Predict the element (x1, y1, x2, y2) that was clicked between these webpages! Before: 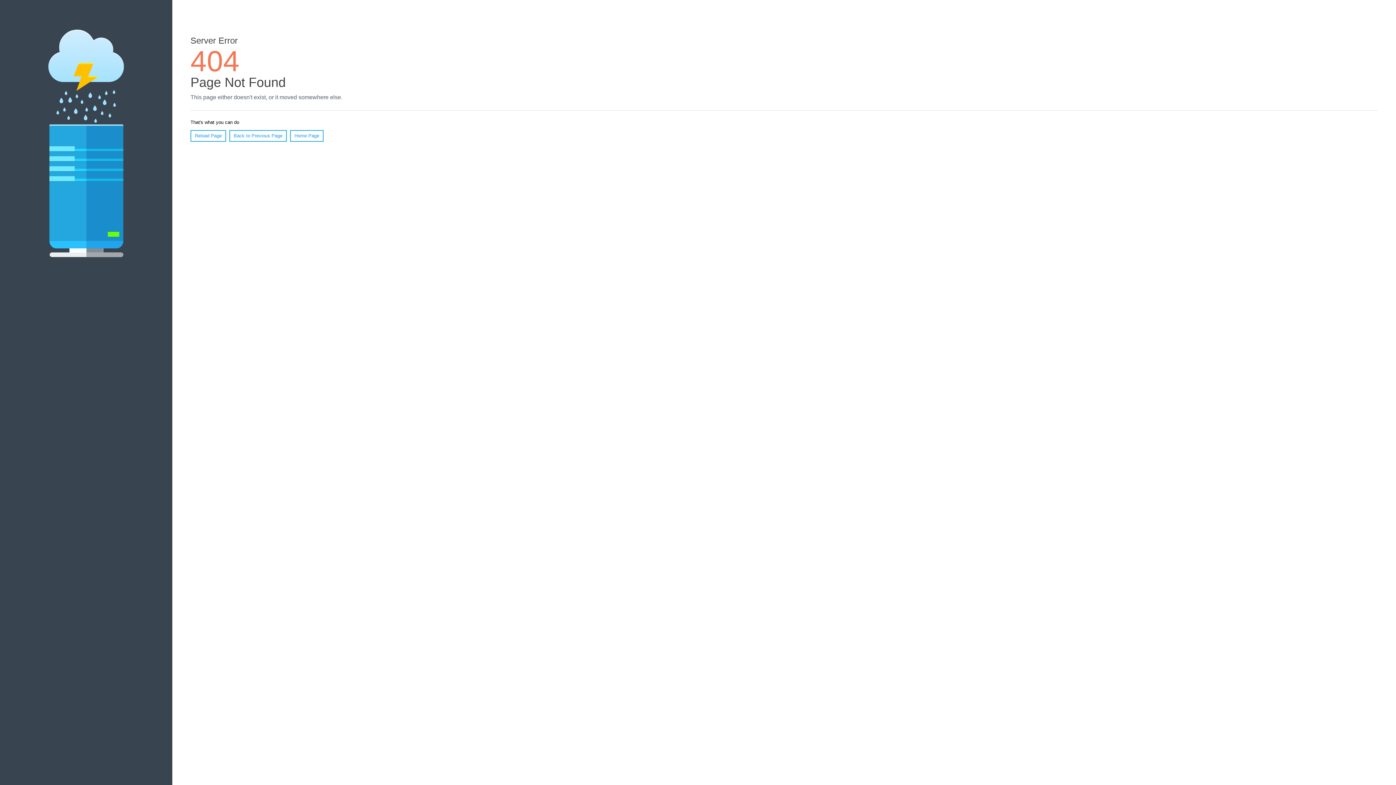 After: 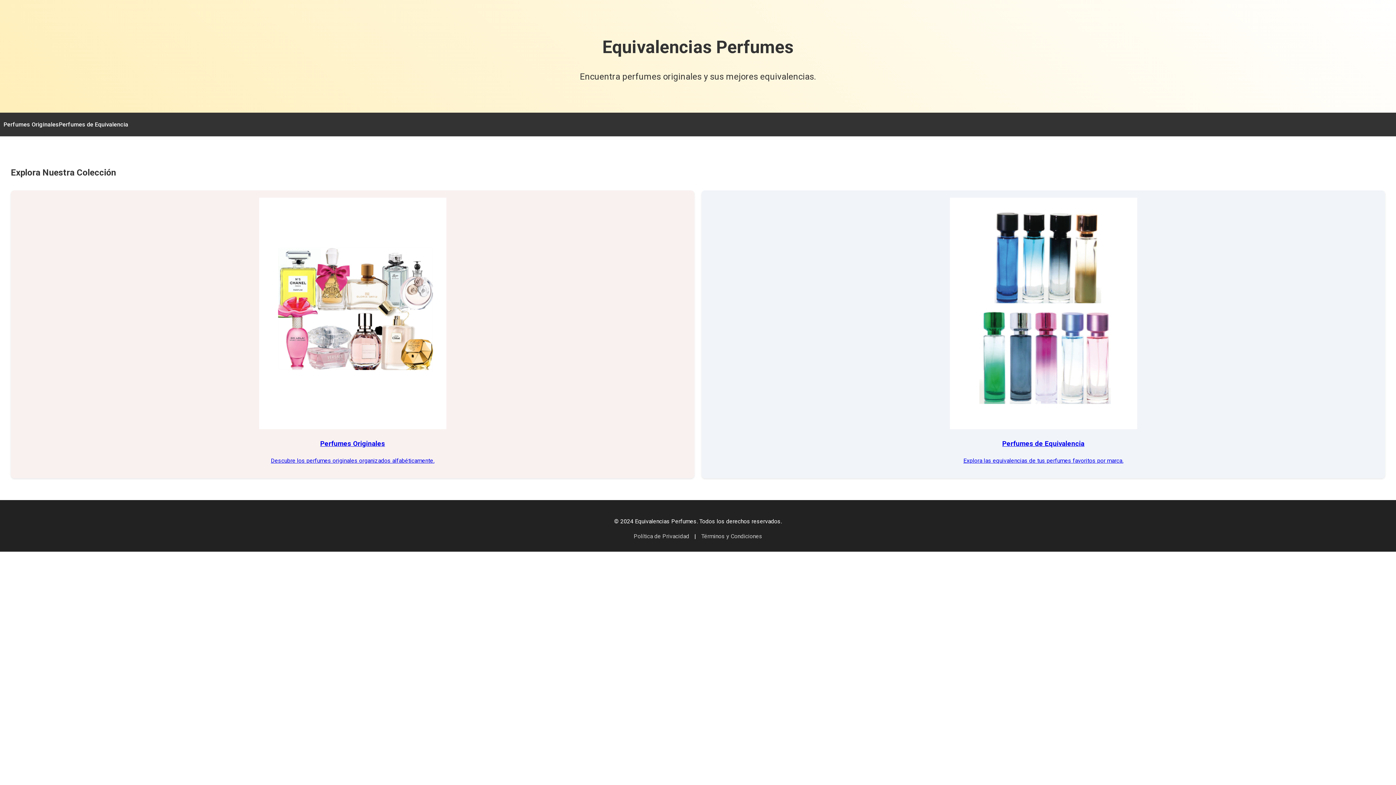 Action: bbox: (290, 130, 323, 141) label: Home Page